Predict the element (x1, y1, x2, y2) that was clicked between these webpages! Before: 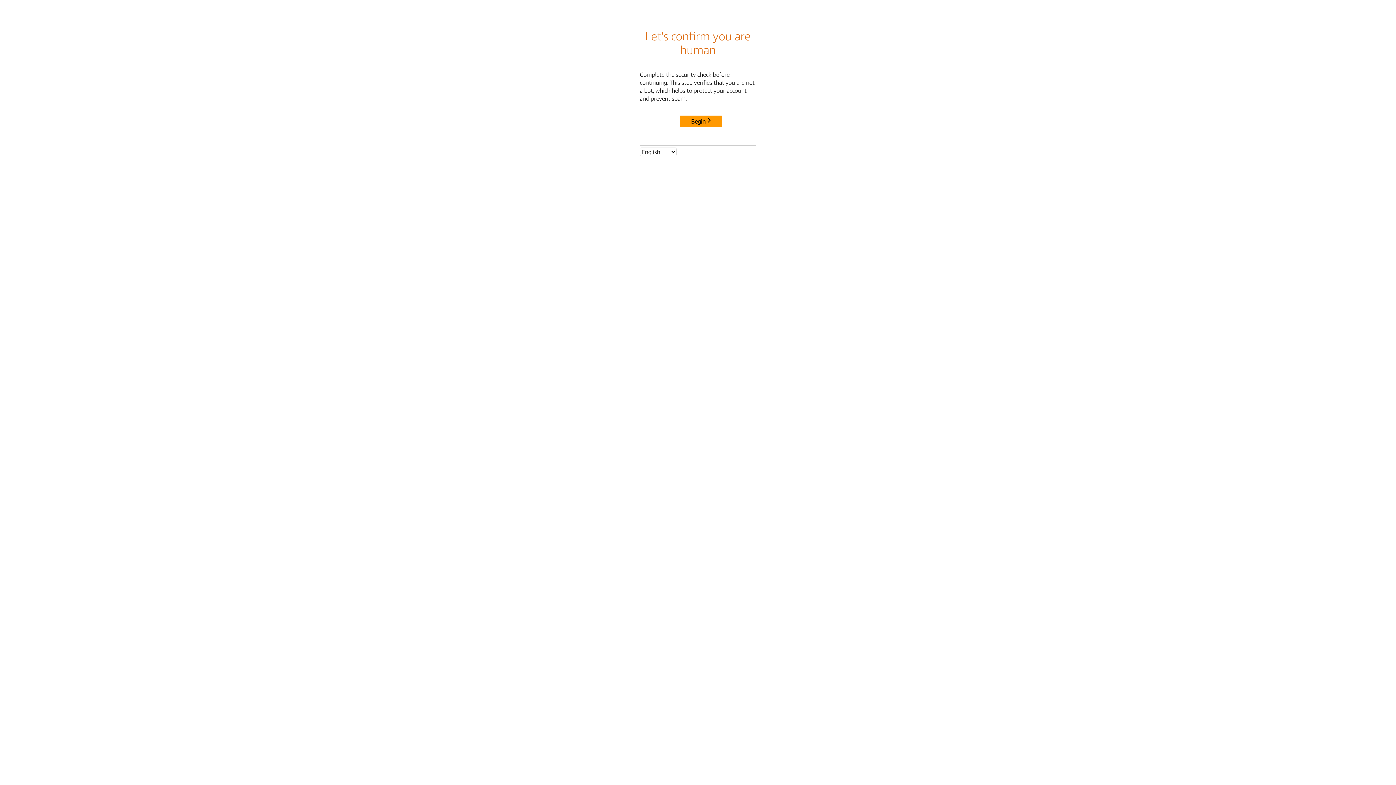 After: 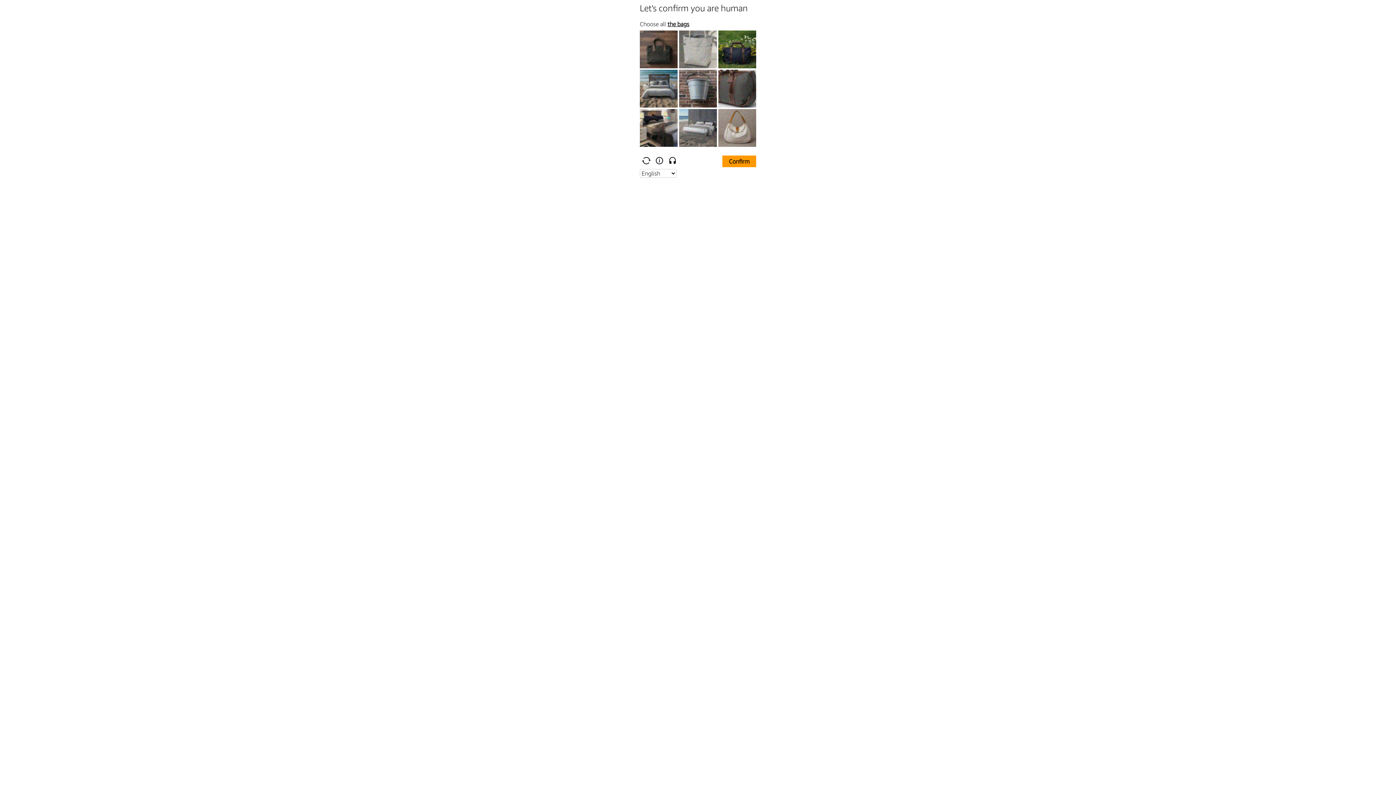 Action: label: Begin bbox: (680, 115, 722, 127)